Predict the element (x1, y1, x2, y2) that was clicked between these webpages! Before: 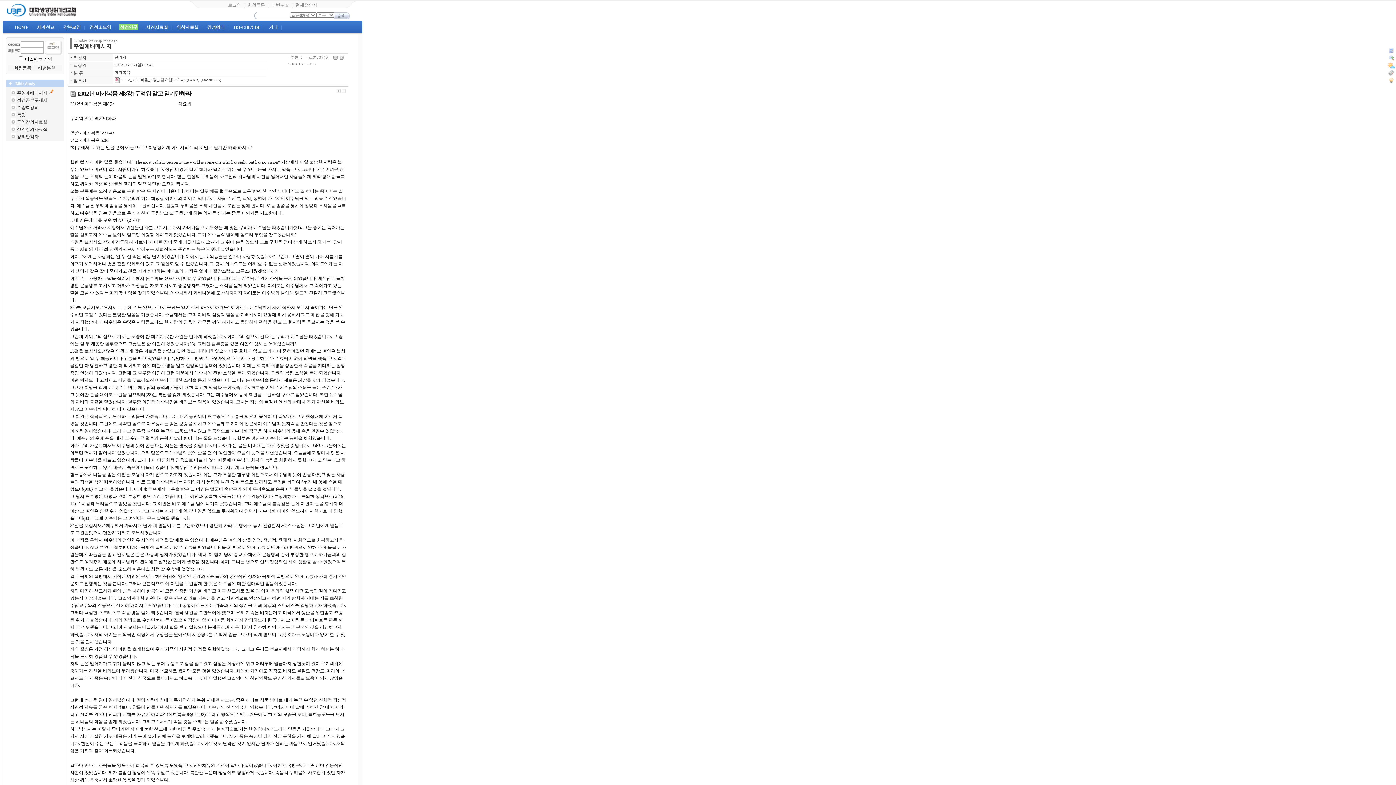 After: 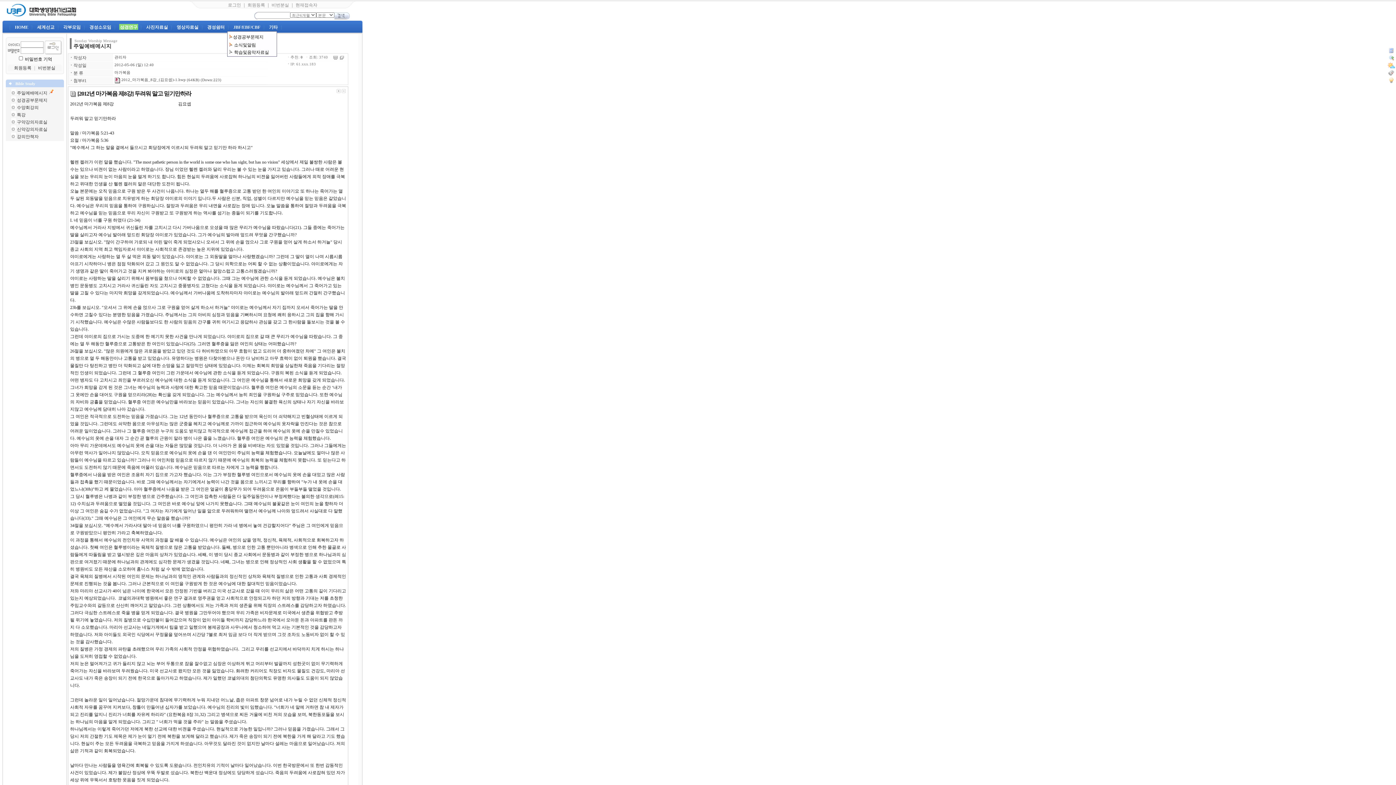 Action: label: JBF/EBF/CBF bbox: (232, 24, 261, 29)